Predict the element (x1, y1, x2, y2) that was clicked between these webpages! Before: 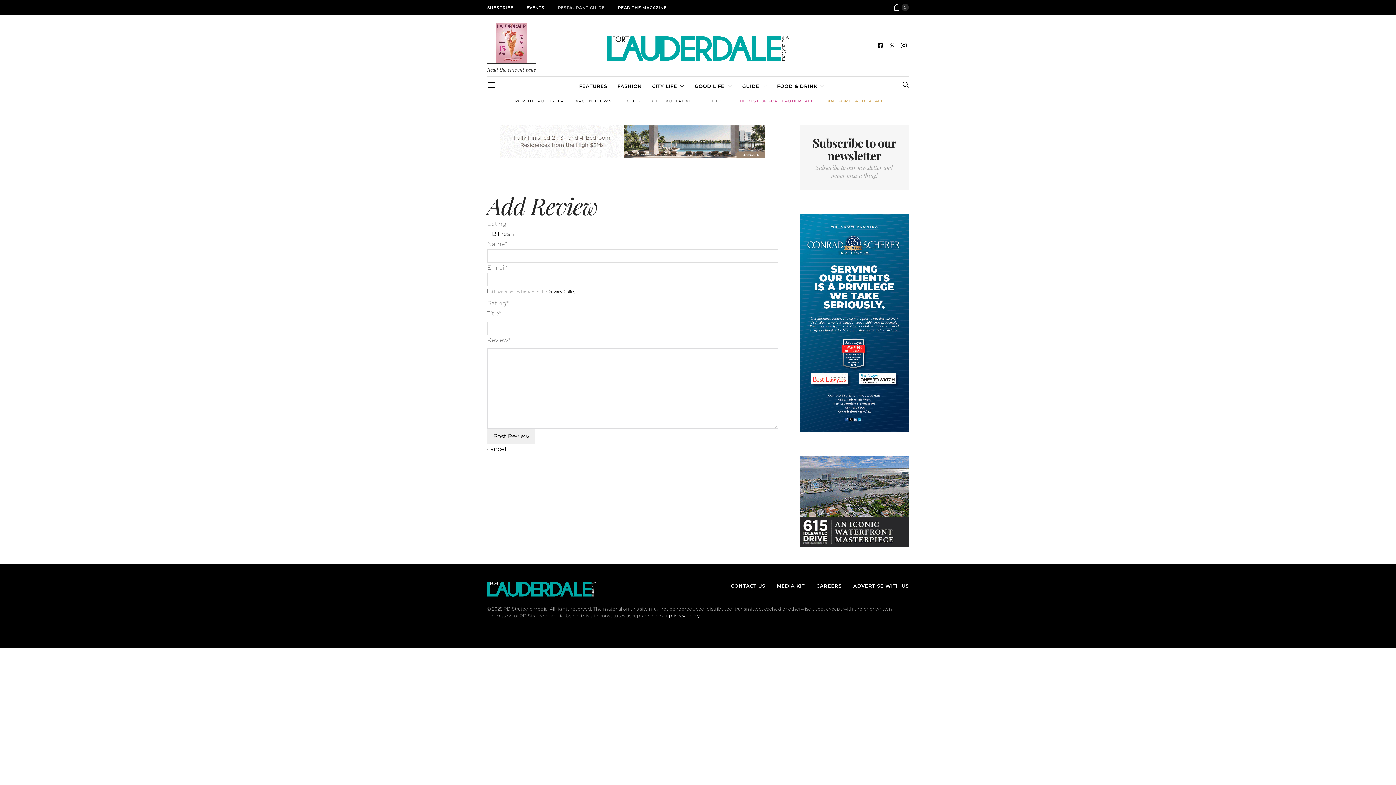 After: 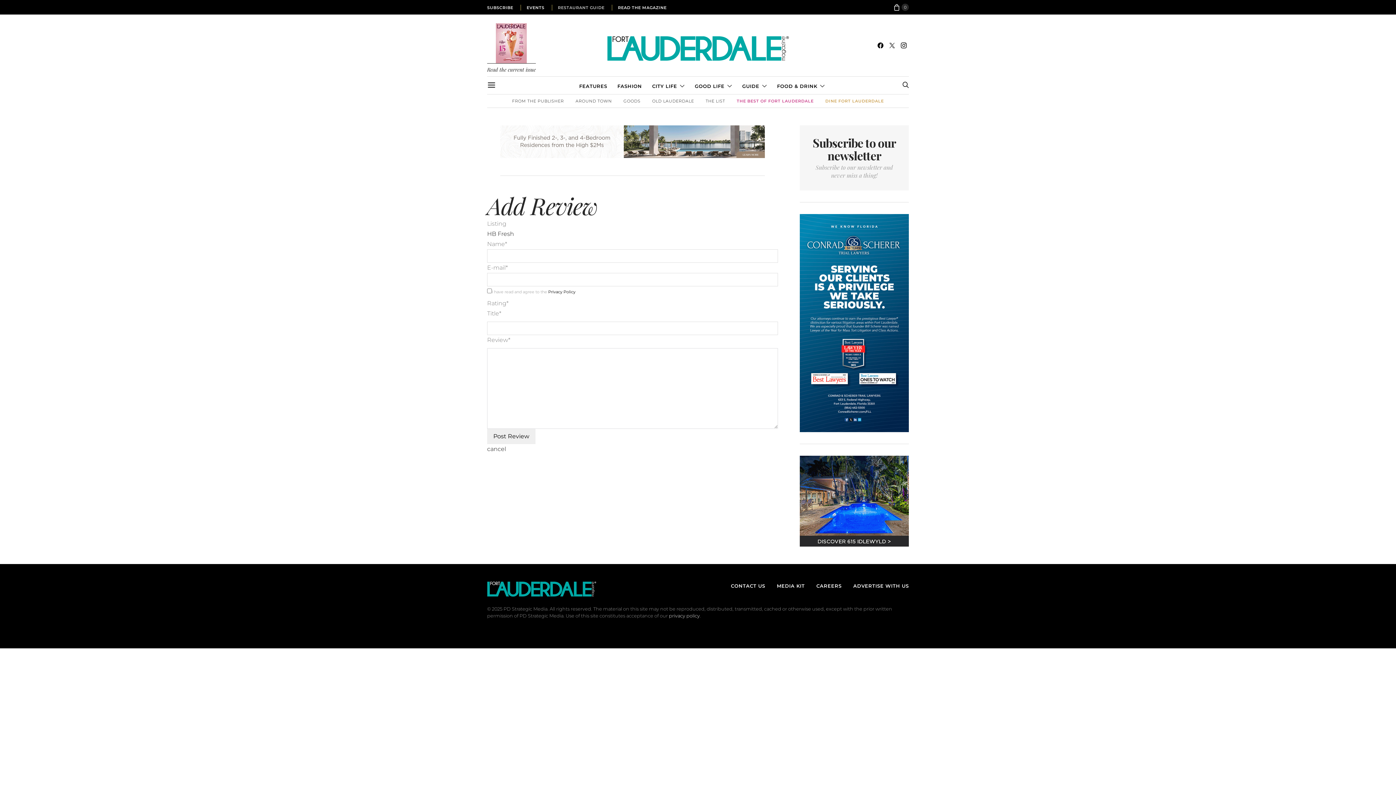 Action: bbox: (487, 39, 526, 46)